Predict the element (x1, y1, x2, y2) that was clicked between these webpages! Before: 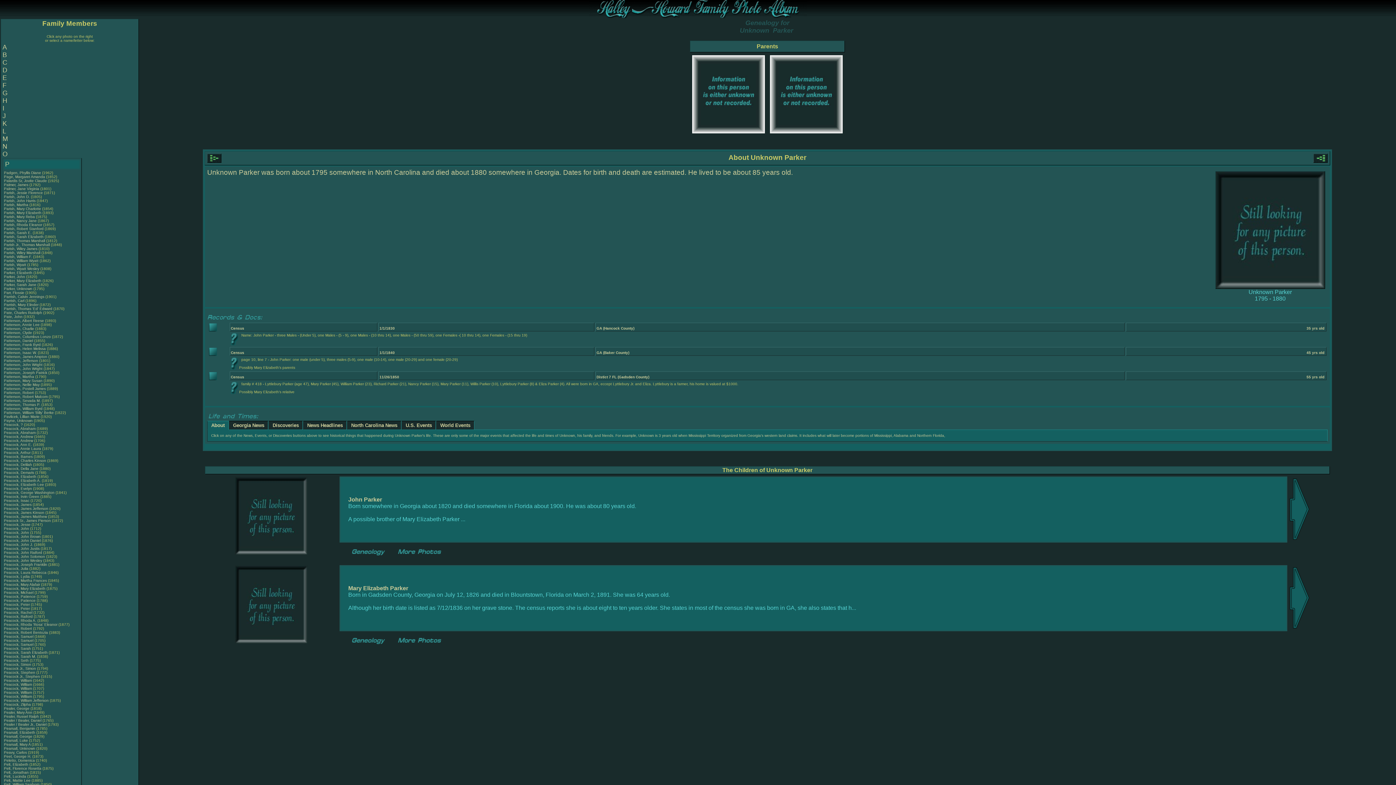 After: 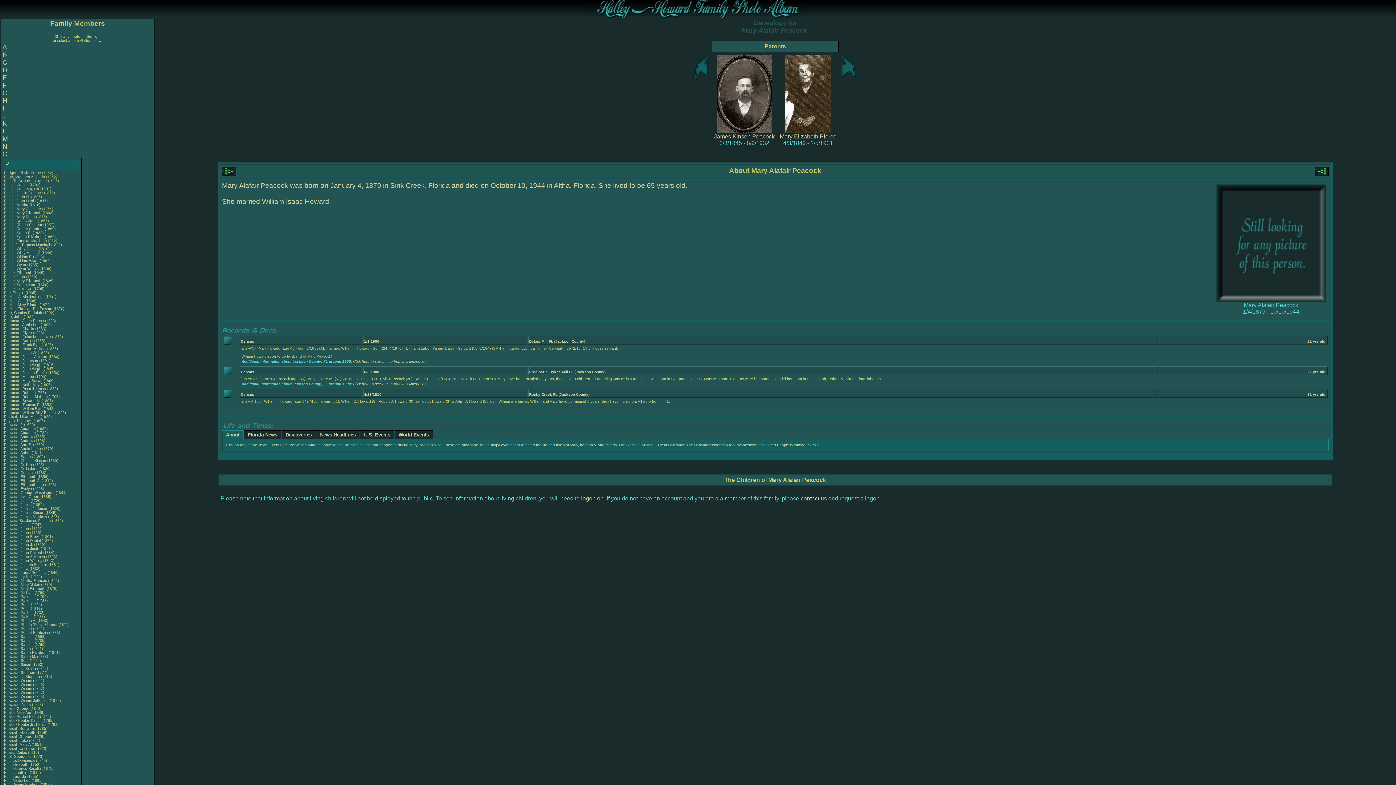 Action: label: Peacock, Mary Alafair bbox: (4, 582, 40, 586)